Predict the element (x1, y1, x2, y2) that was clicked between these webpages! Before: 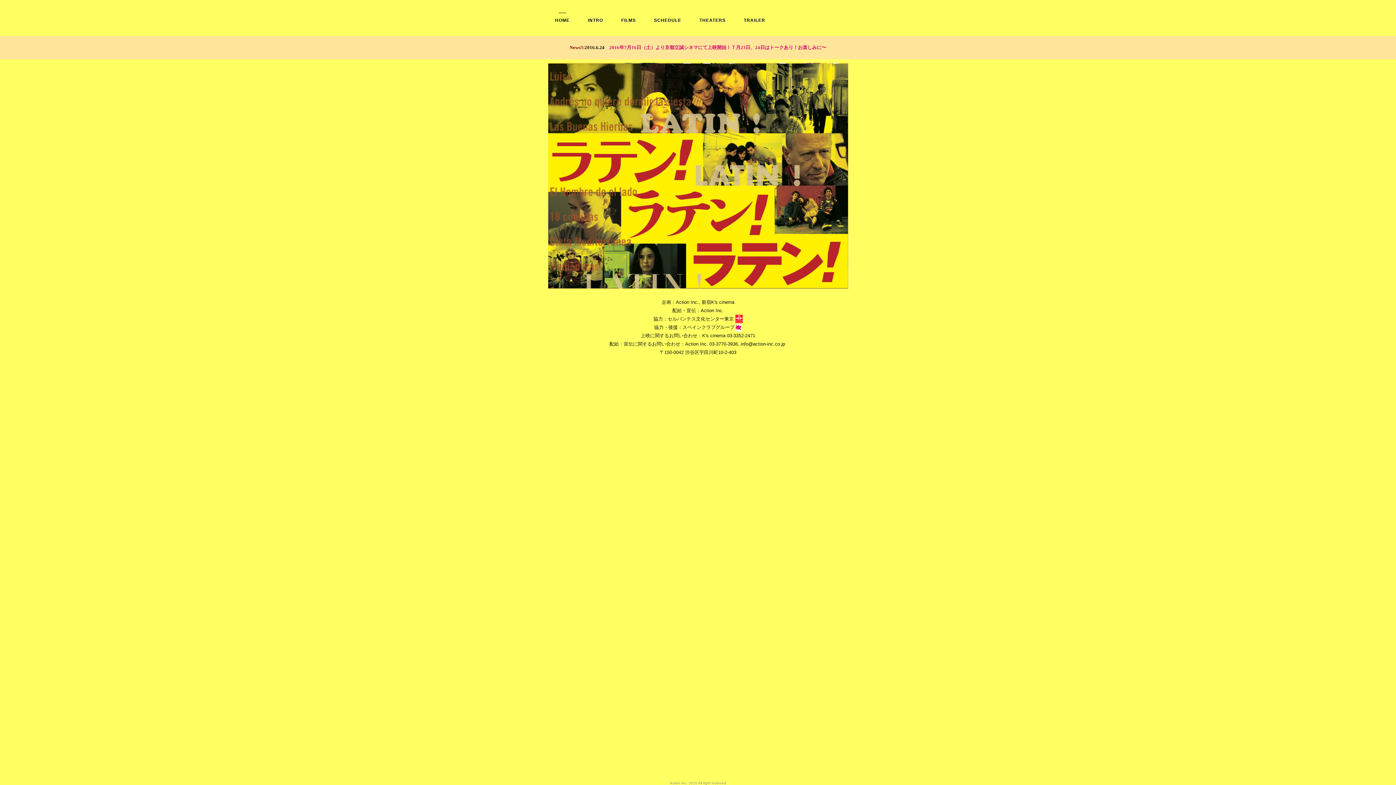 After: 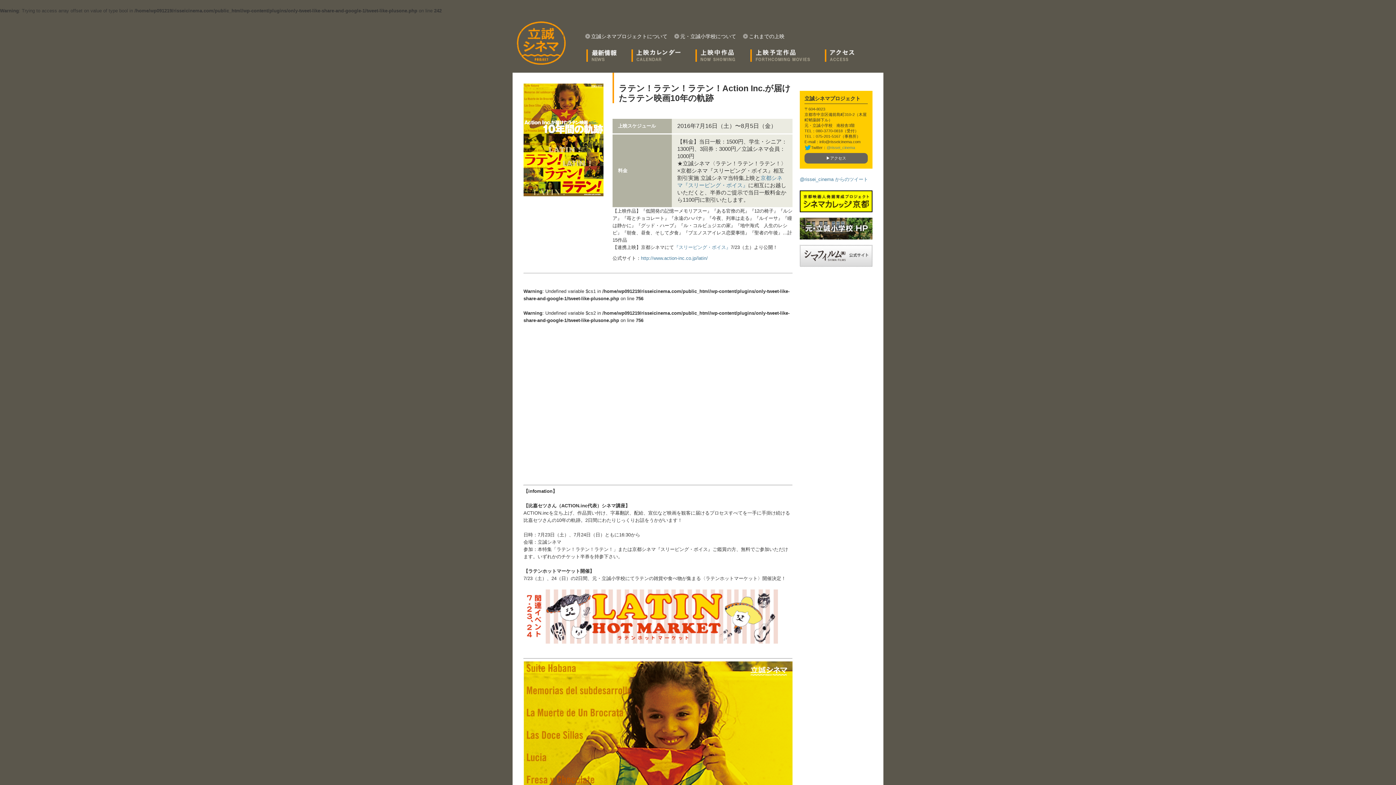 Action: bbox: (609, 44, 826, 50) label: 2016年7月16日（土）より京都立誠シネマにて上映開始！７月23日、24日はトークあり！お楽しみに〜